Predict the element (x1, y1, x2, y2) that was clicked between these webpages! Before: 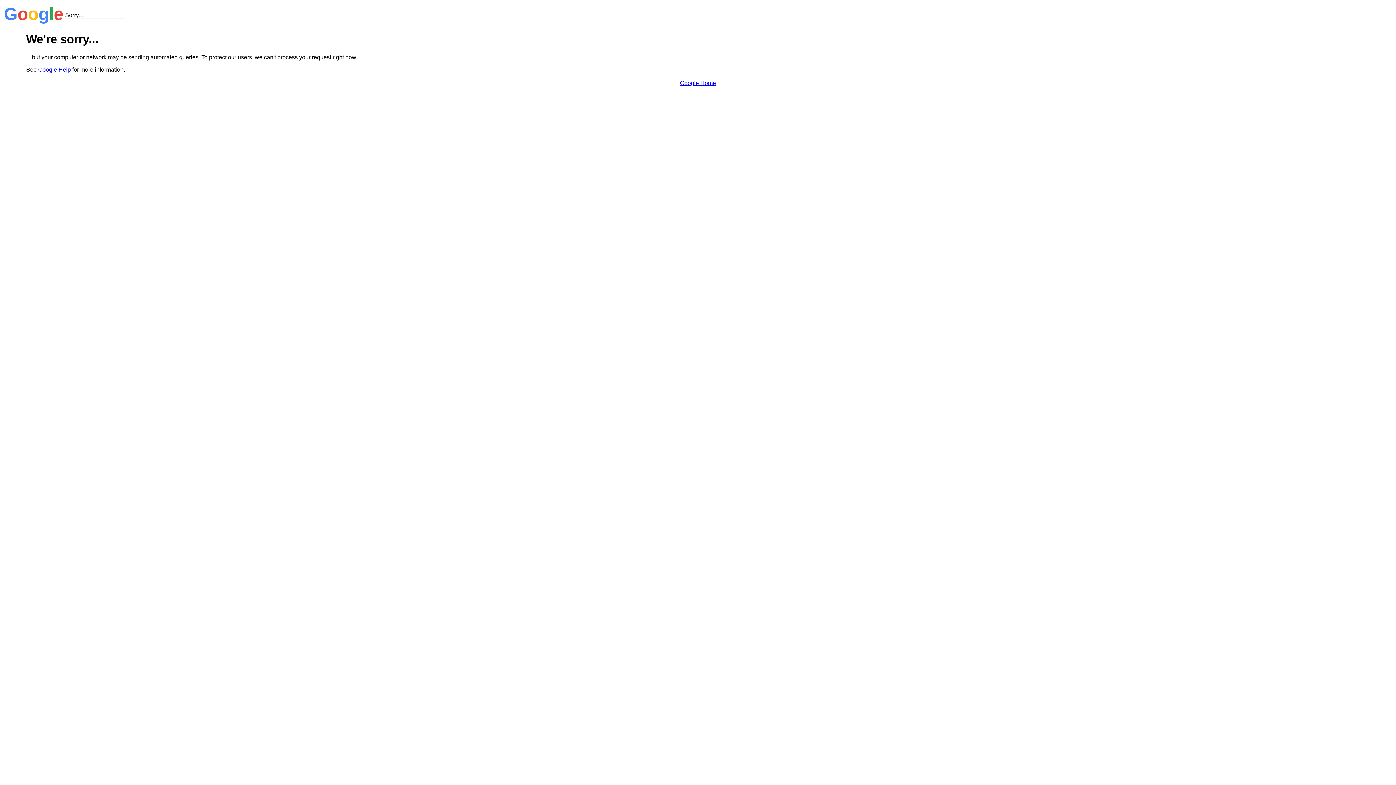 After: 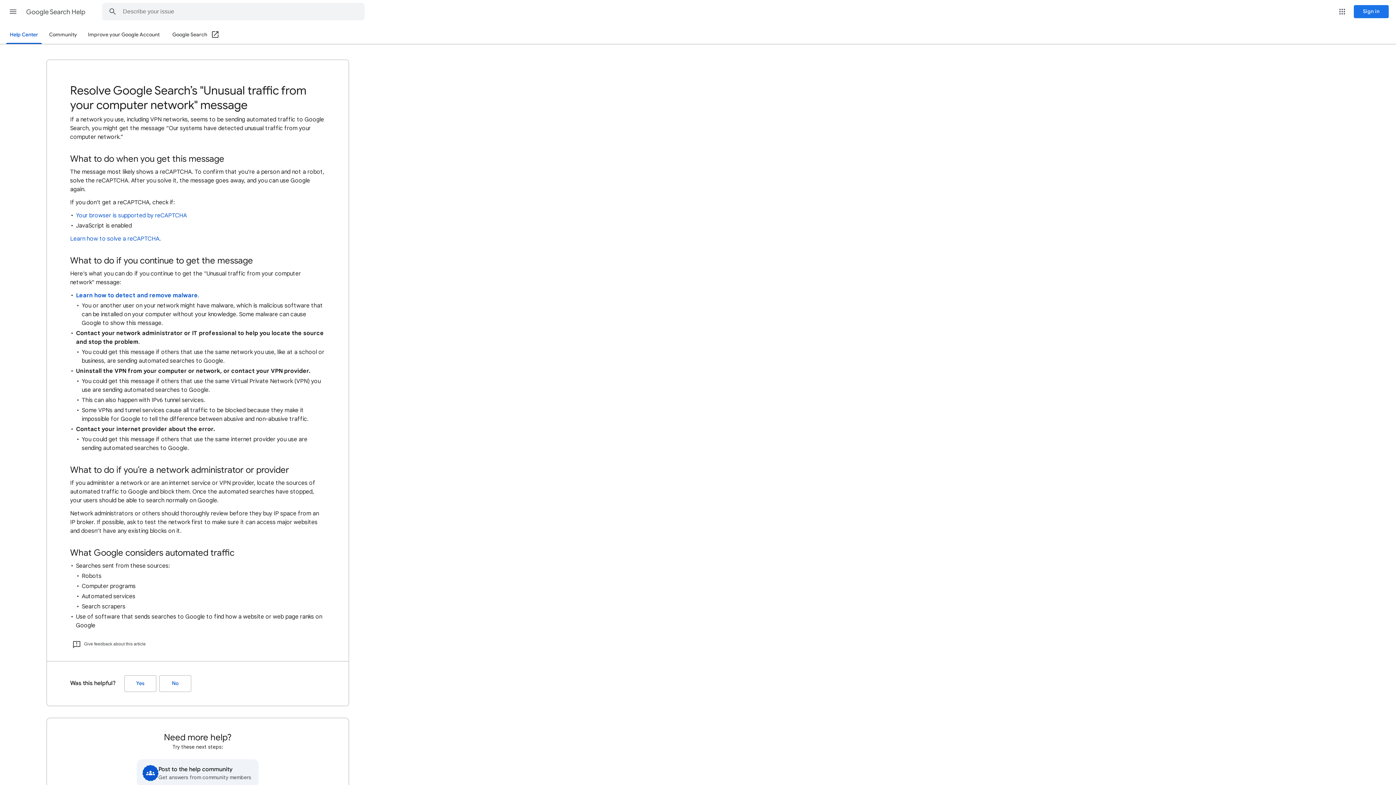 Action: bbox: (38, 66, 70, 72) label: Google Help